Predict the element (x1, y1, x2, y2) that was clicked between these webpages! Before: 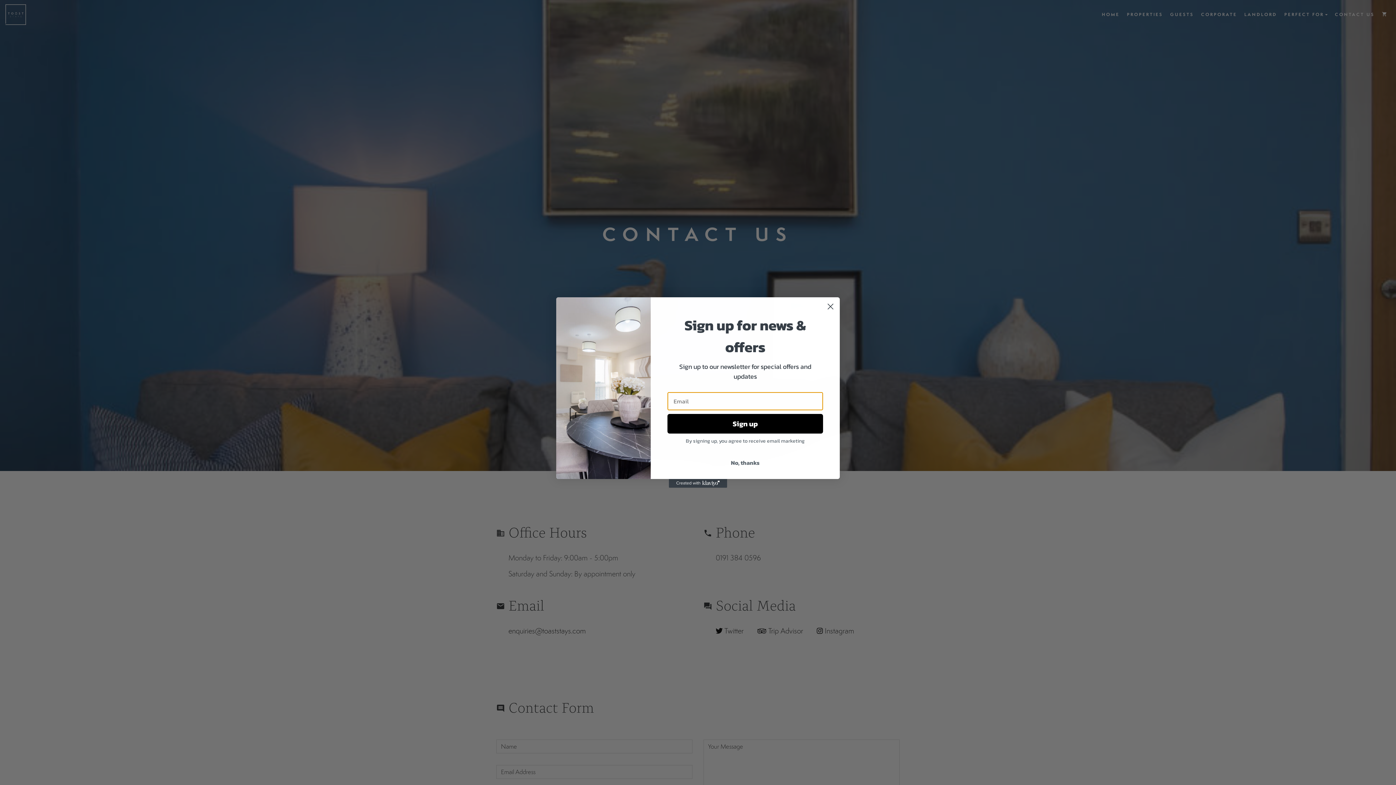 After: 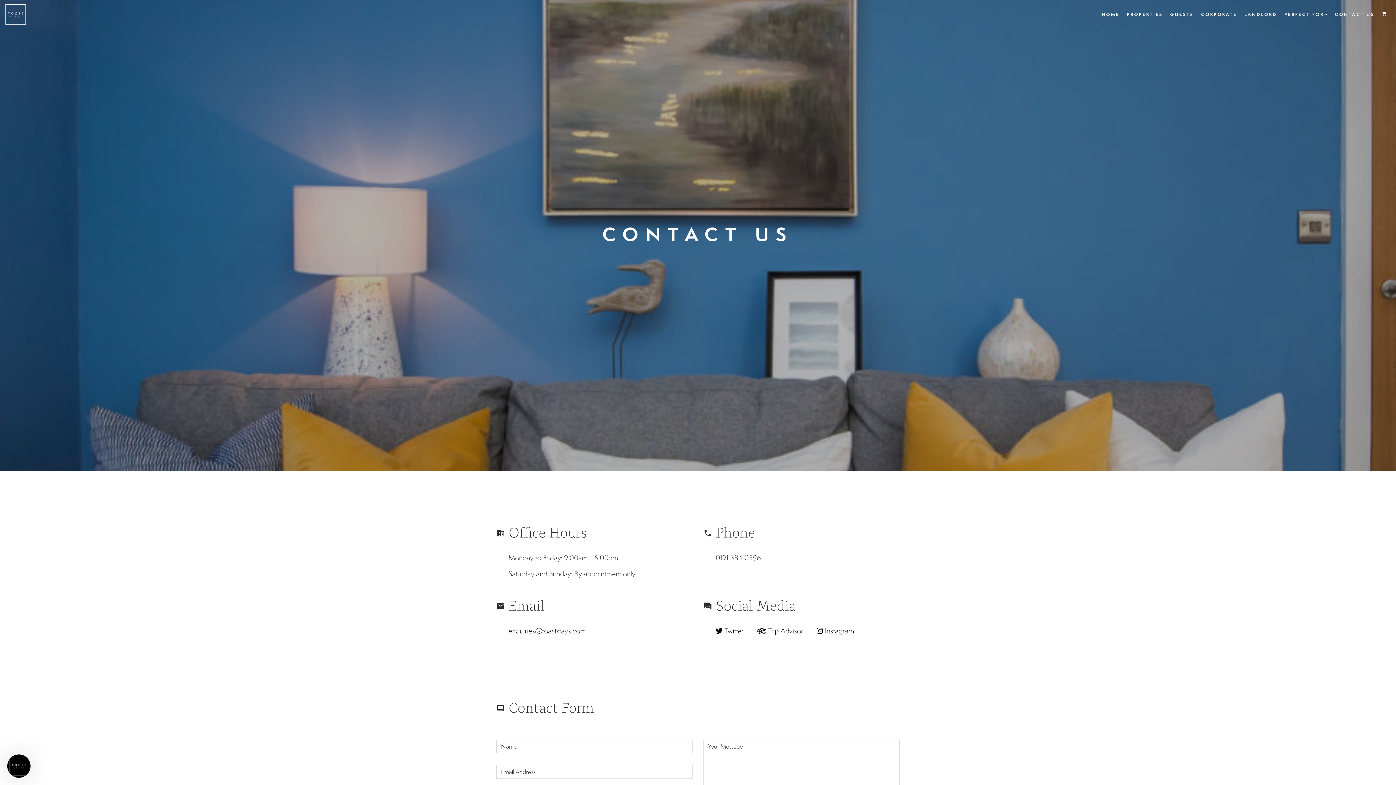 Action: label: No, thanks bbox: (667, 455, 823, 469)